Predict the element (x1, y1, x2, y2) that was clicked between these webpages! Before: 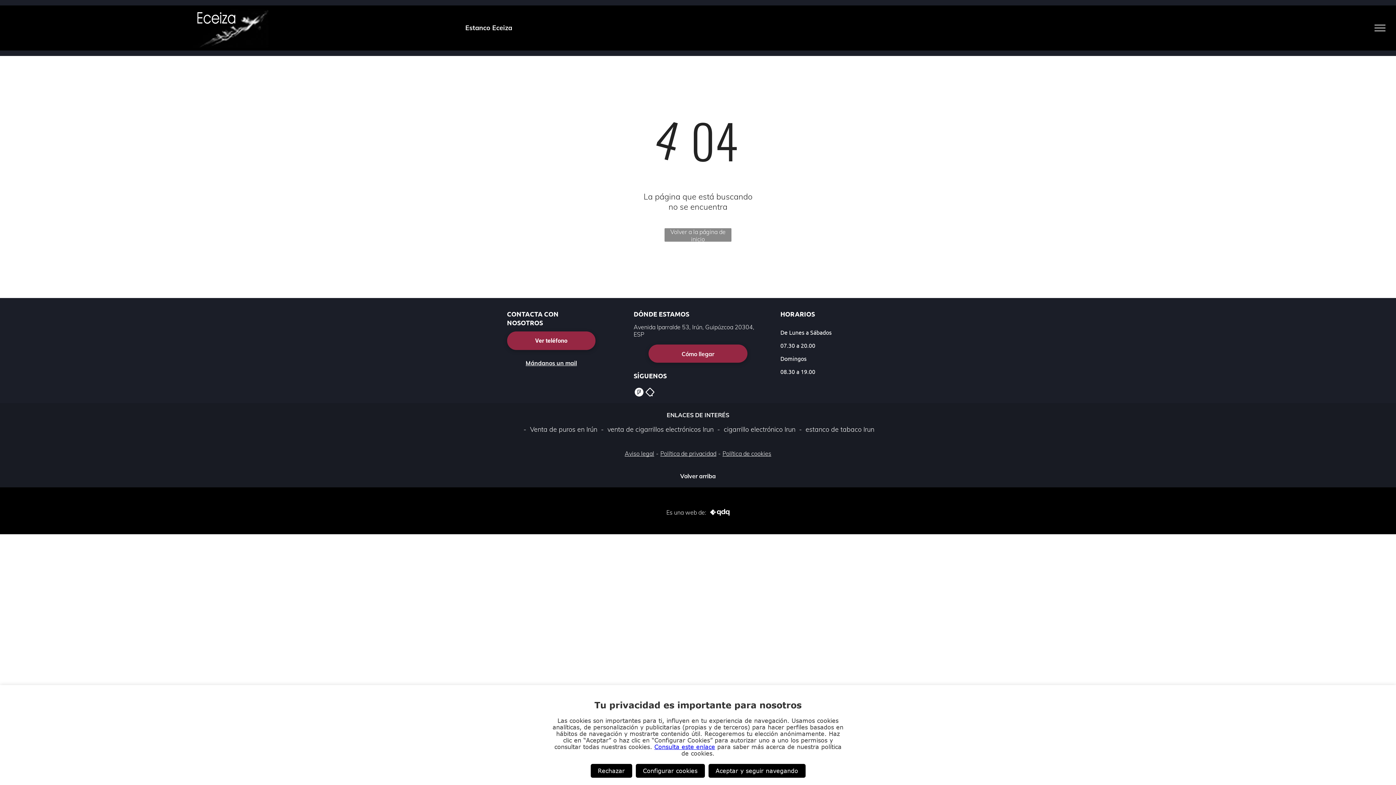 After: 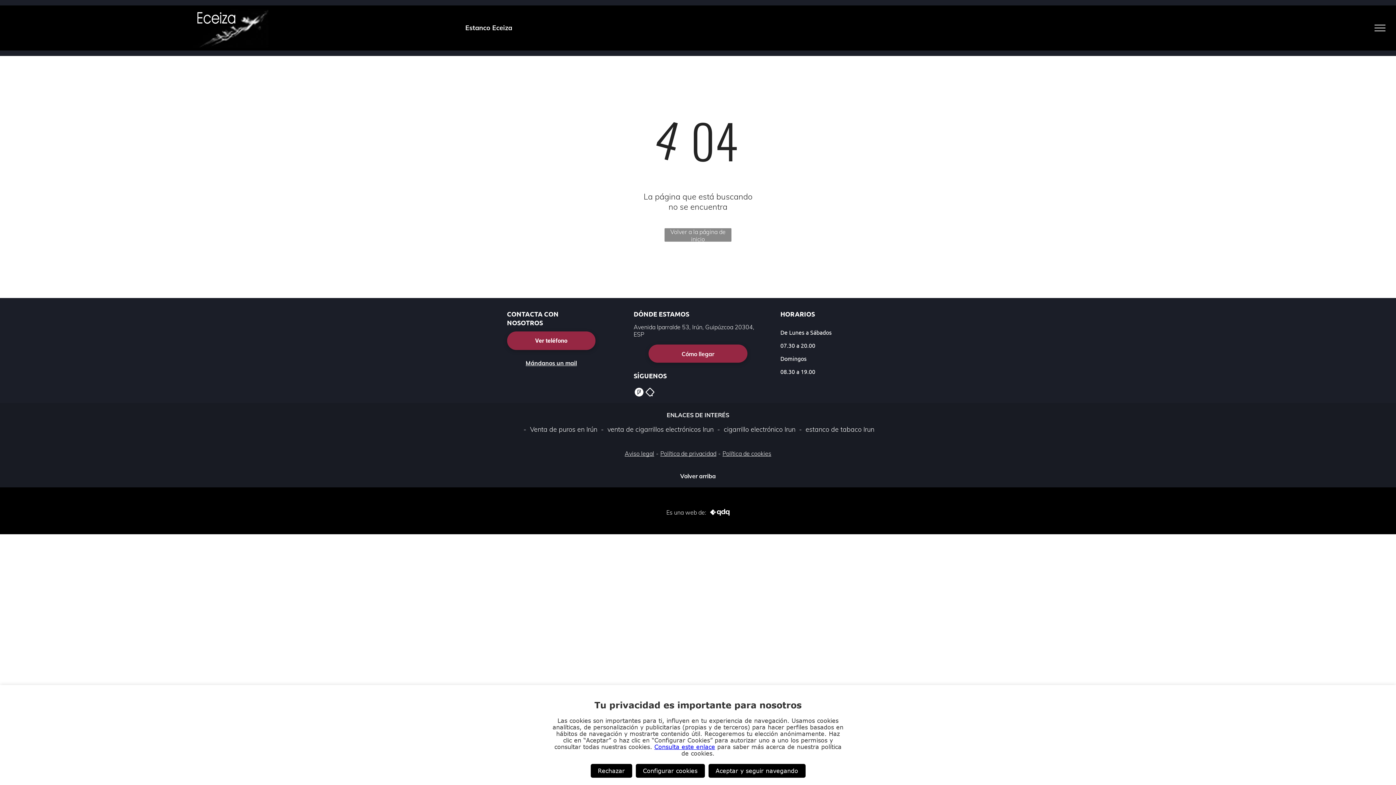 Action: bbox: (633, 387, 644, 395)